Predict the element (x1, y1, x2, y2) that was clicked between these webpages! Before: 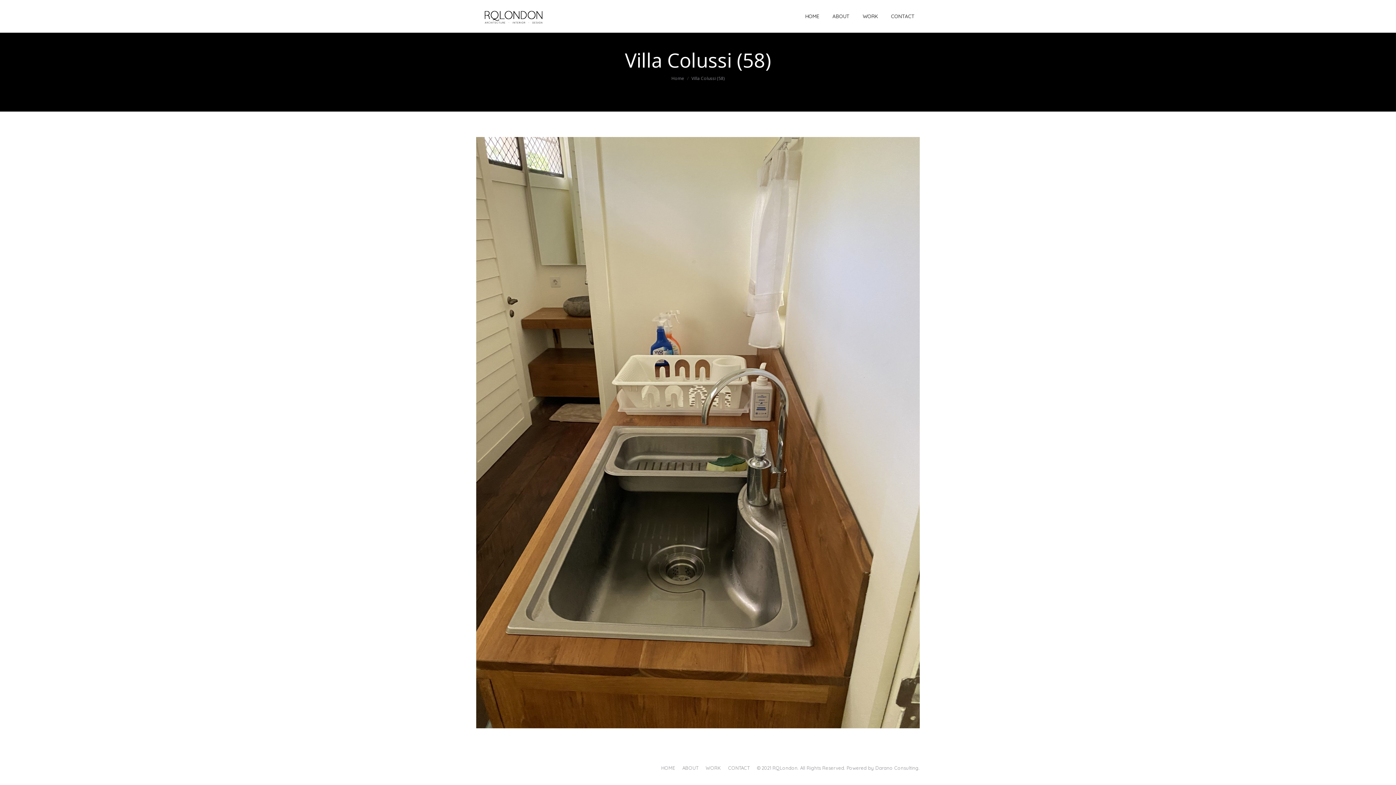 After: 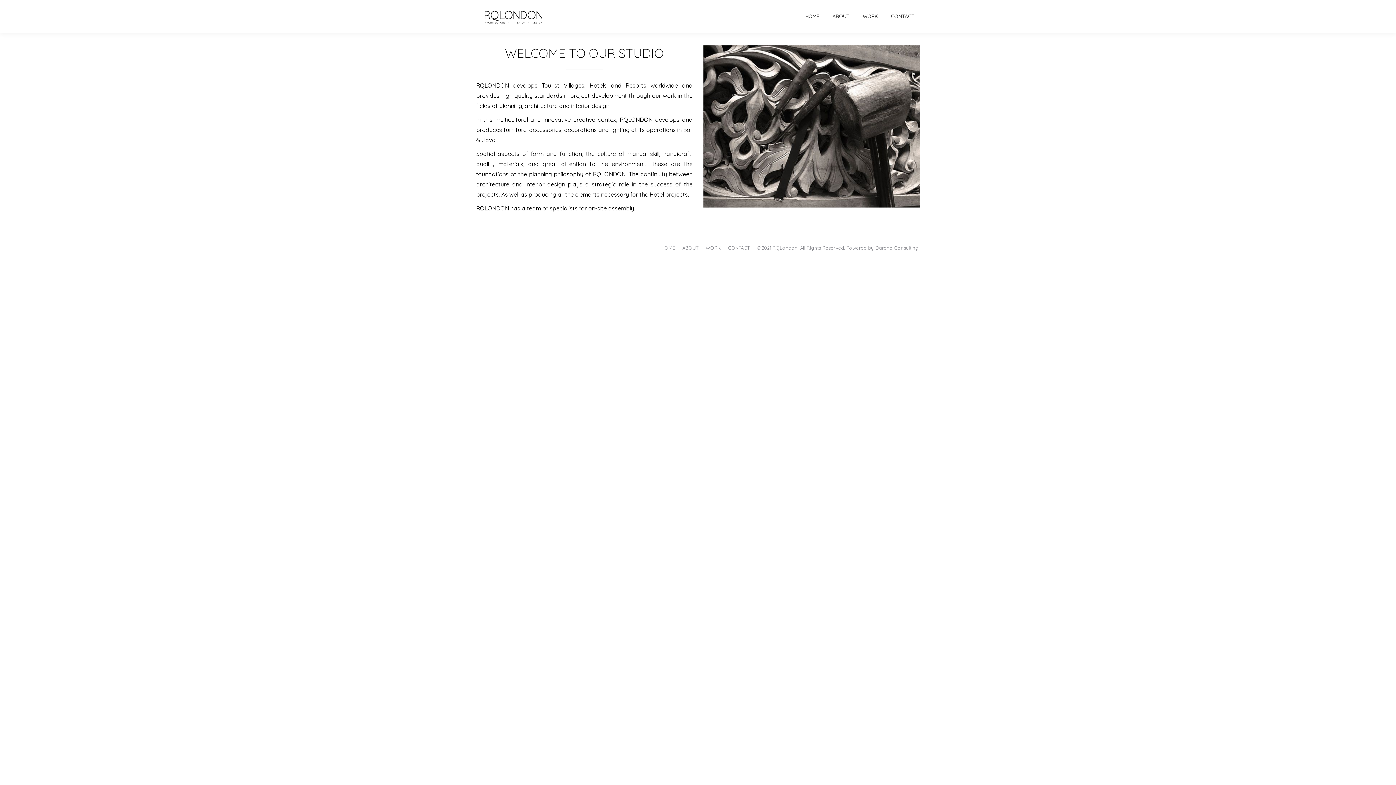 Action: bbox: (831, 6, 851, 26) label: ABOUT